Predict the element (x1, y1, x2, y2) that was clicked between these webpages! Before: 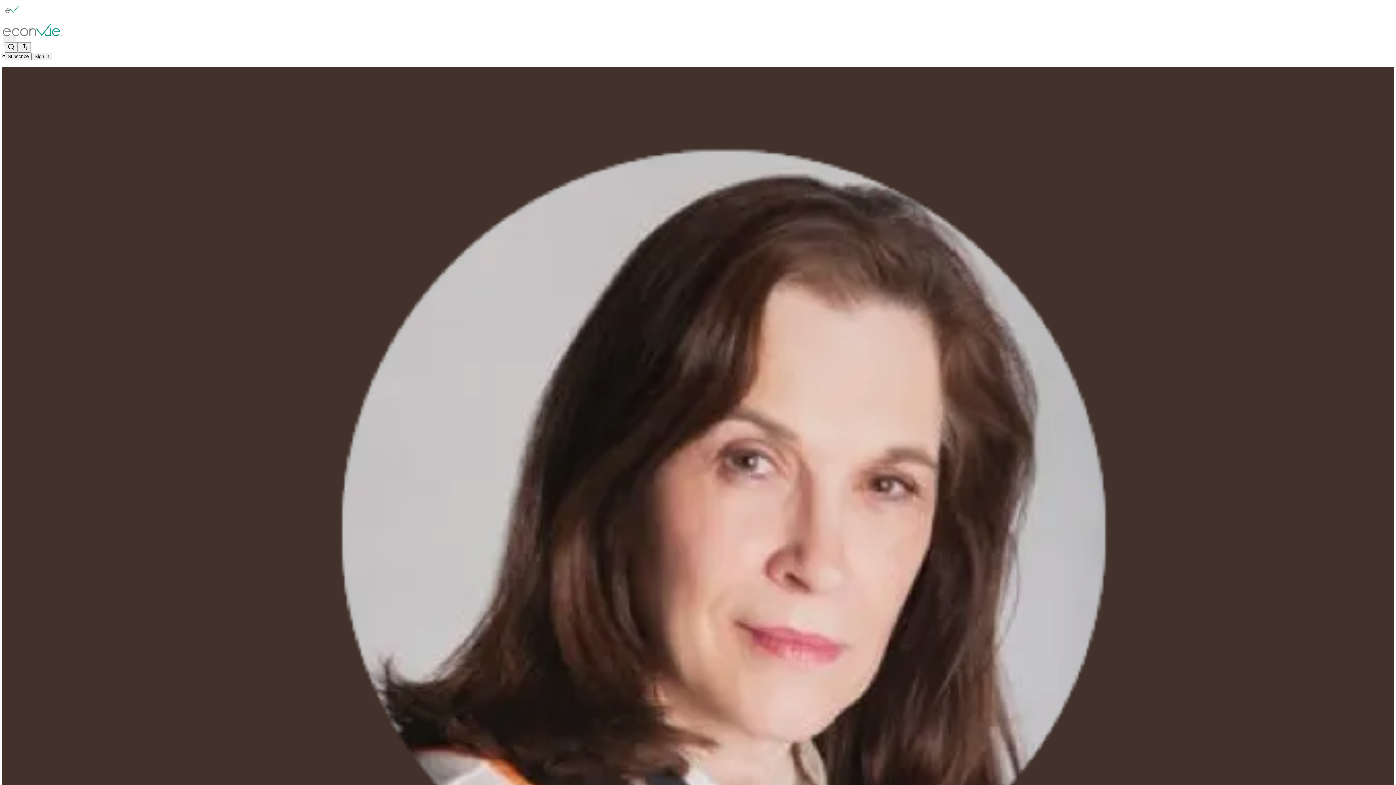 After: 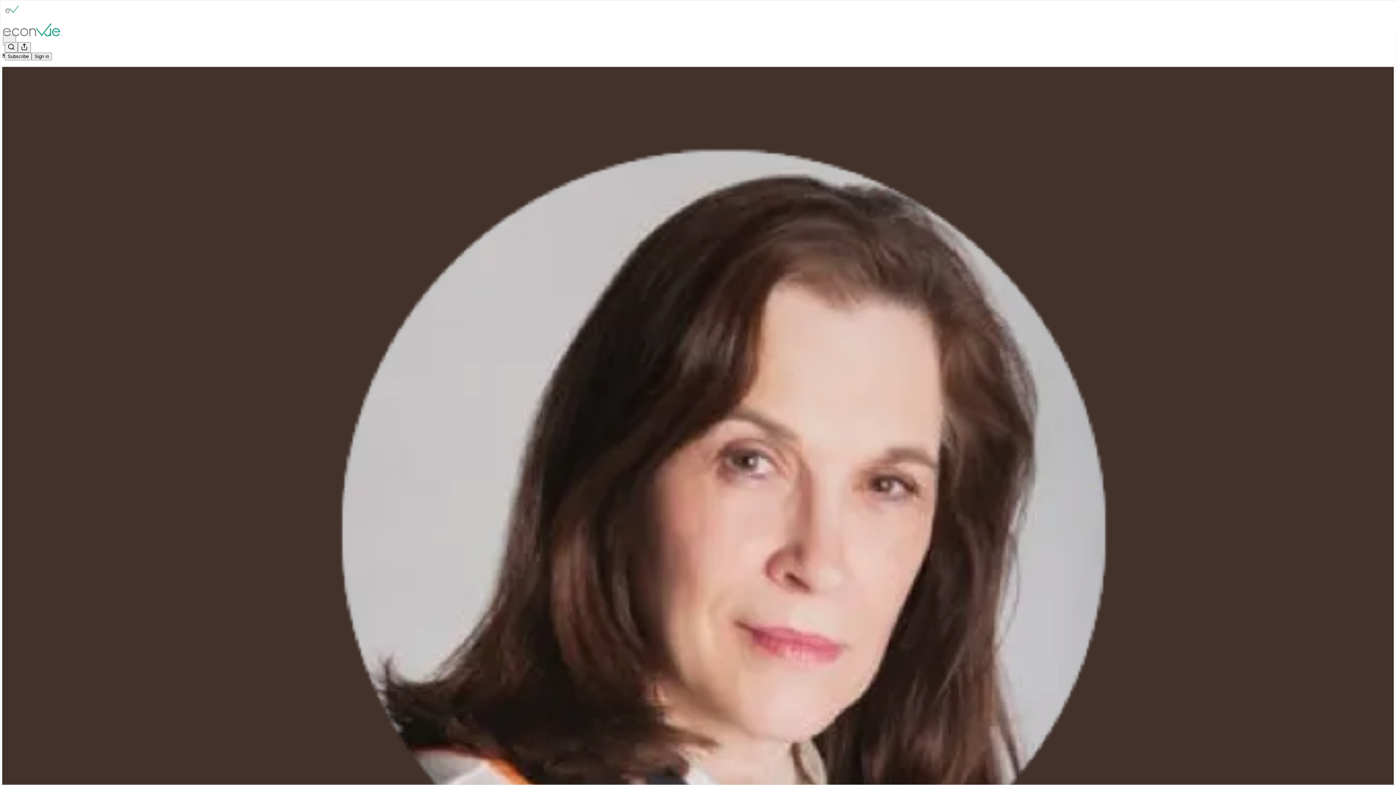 Action: label: econVue
Lyric Hughes Hale bbox: (2, 66, 1394, 1014)